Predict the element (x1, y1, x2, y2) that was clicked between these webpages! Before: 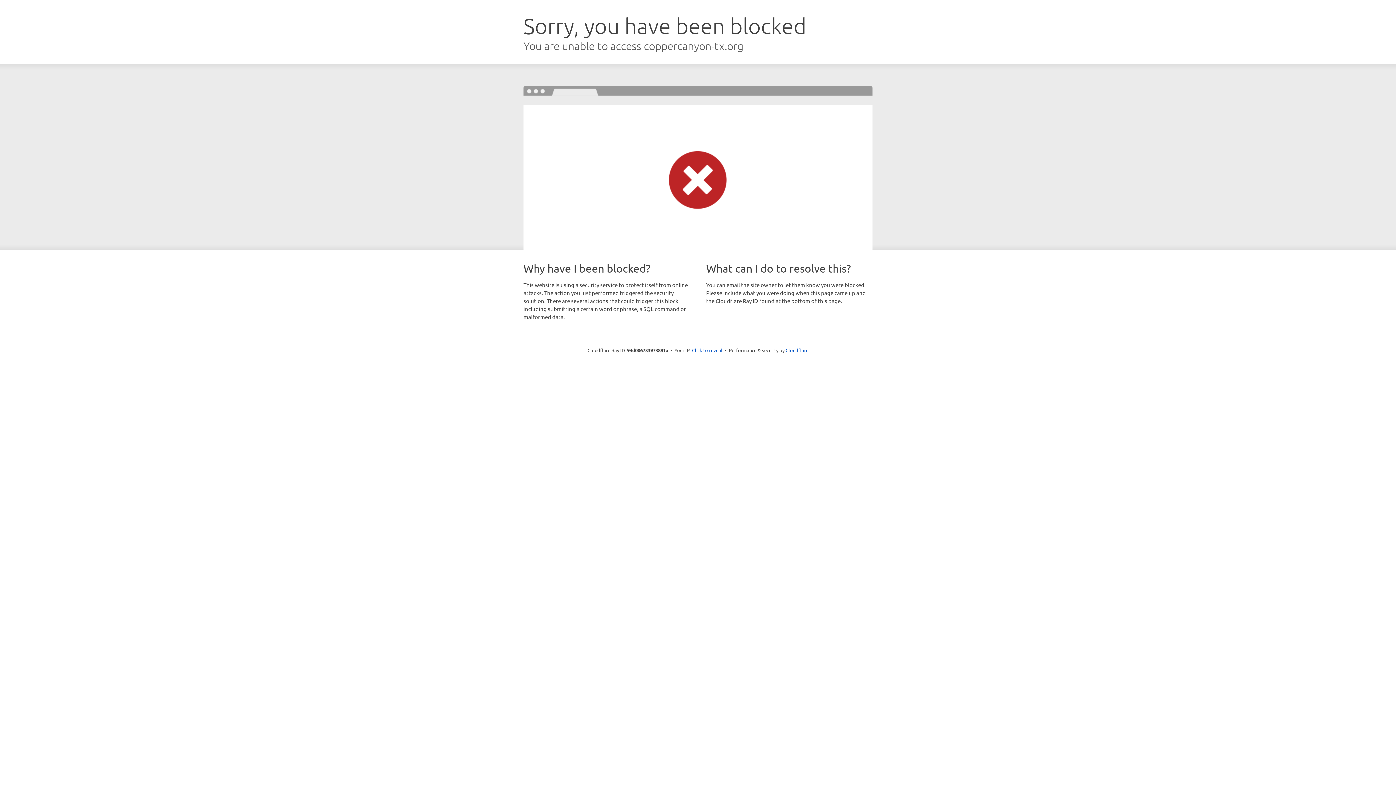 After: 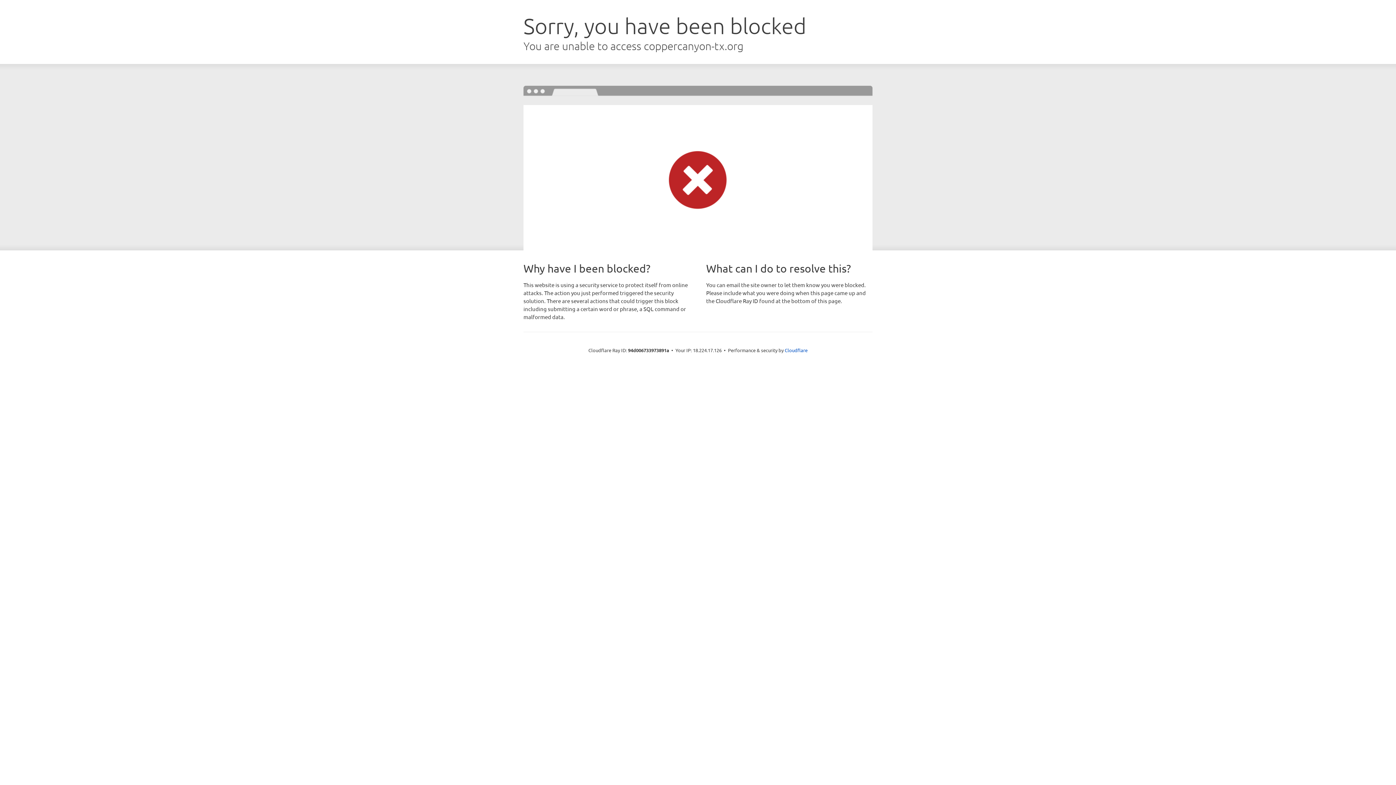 Action: bbox: (692, 346, 722, 353) label: Click to reveal